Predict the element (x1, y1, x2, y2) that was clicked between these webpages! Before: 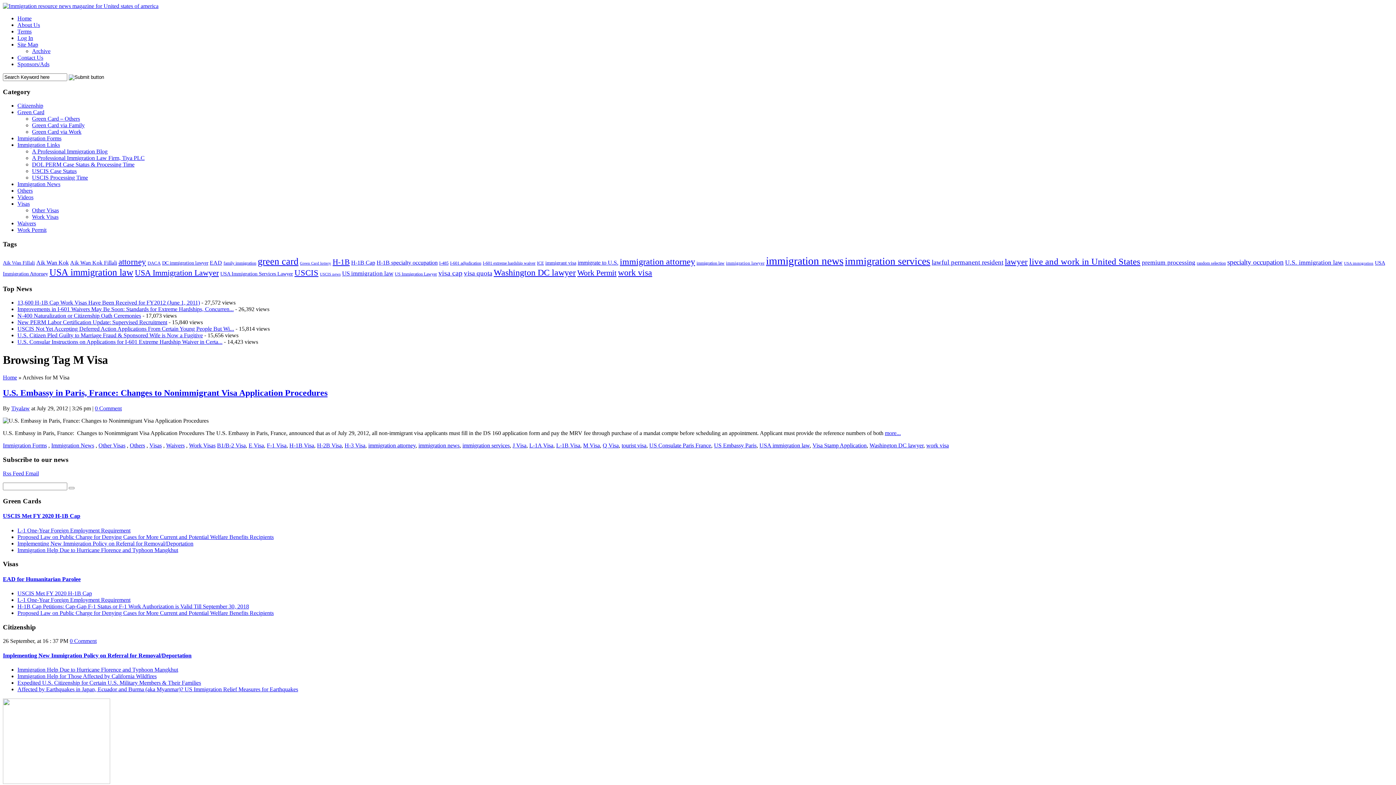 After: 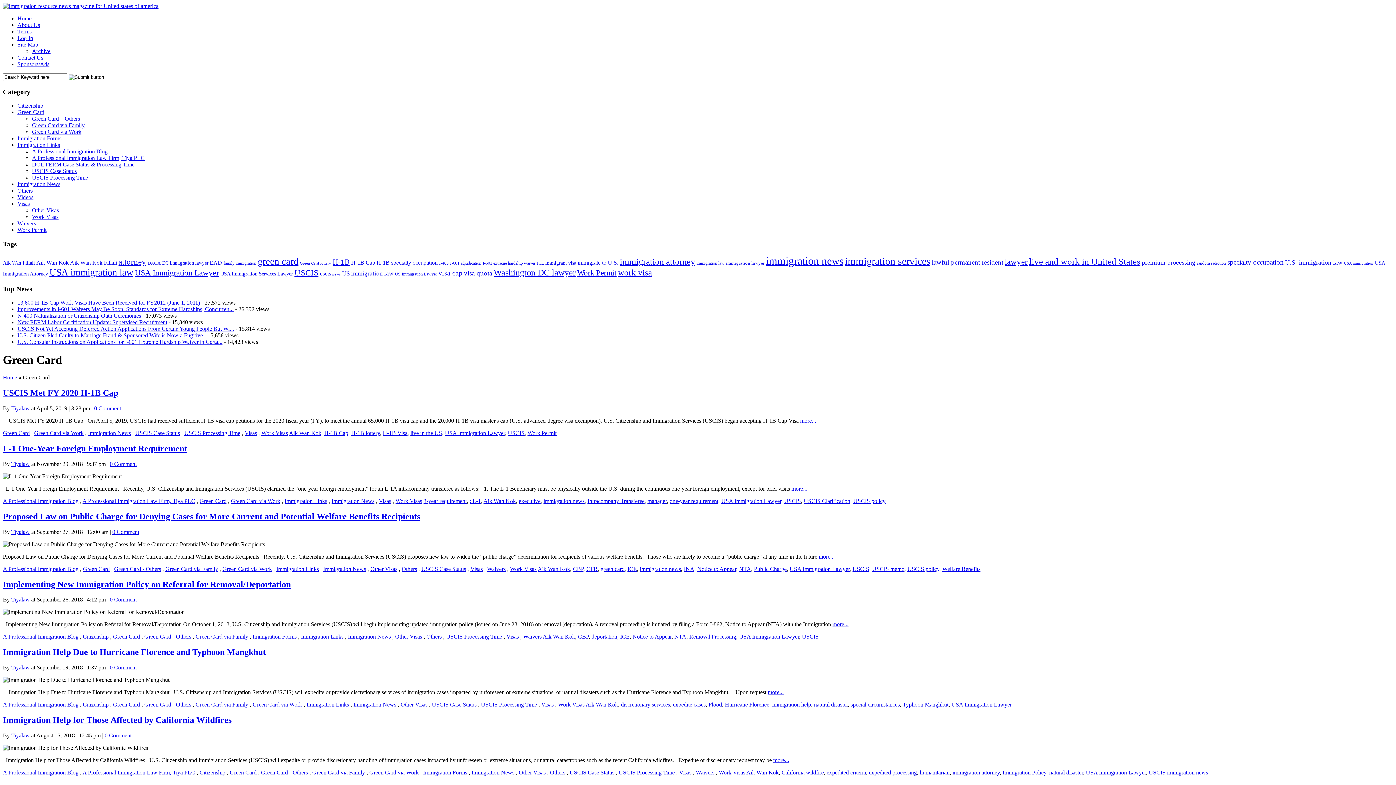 Action: label: Green Card bbox: (17, 109, 44, 115)